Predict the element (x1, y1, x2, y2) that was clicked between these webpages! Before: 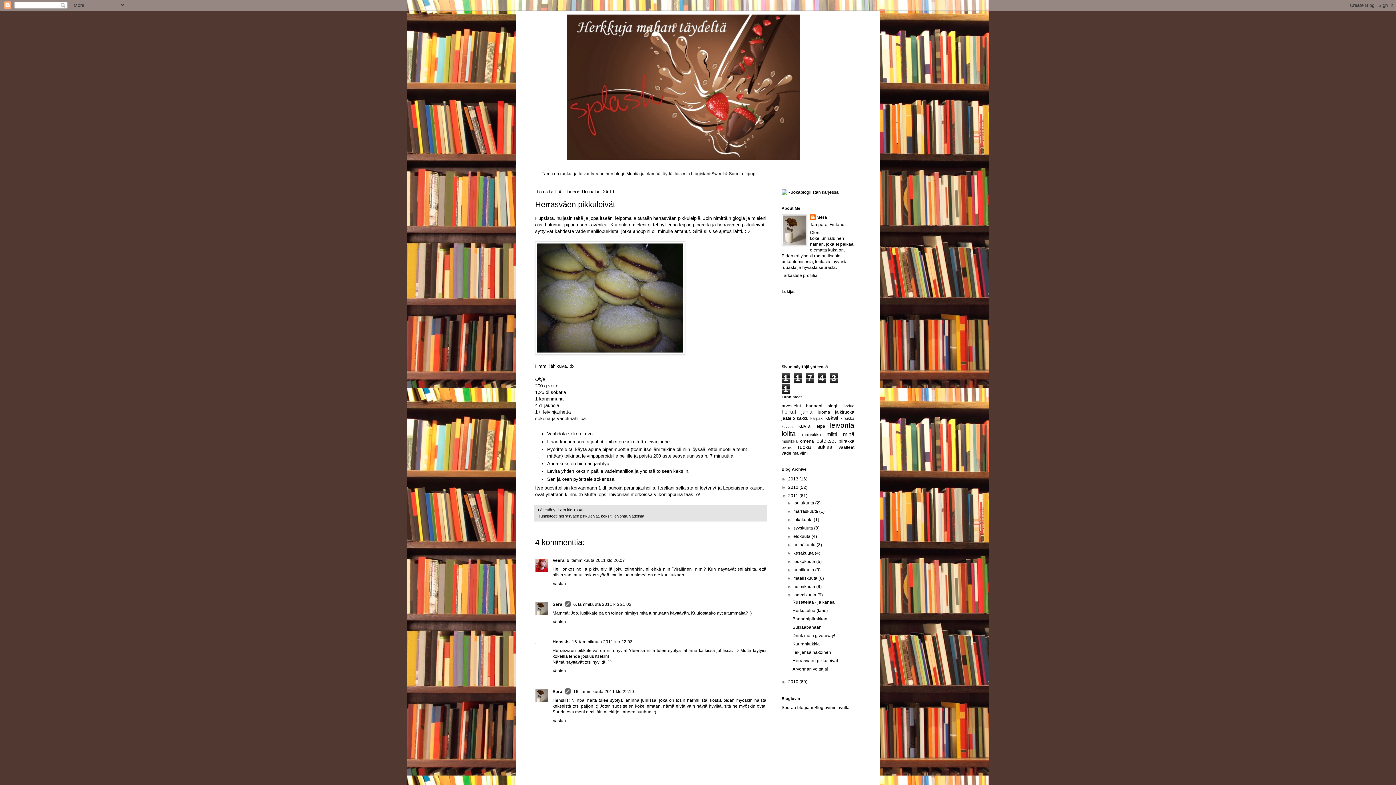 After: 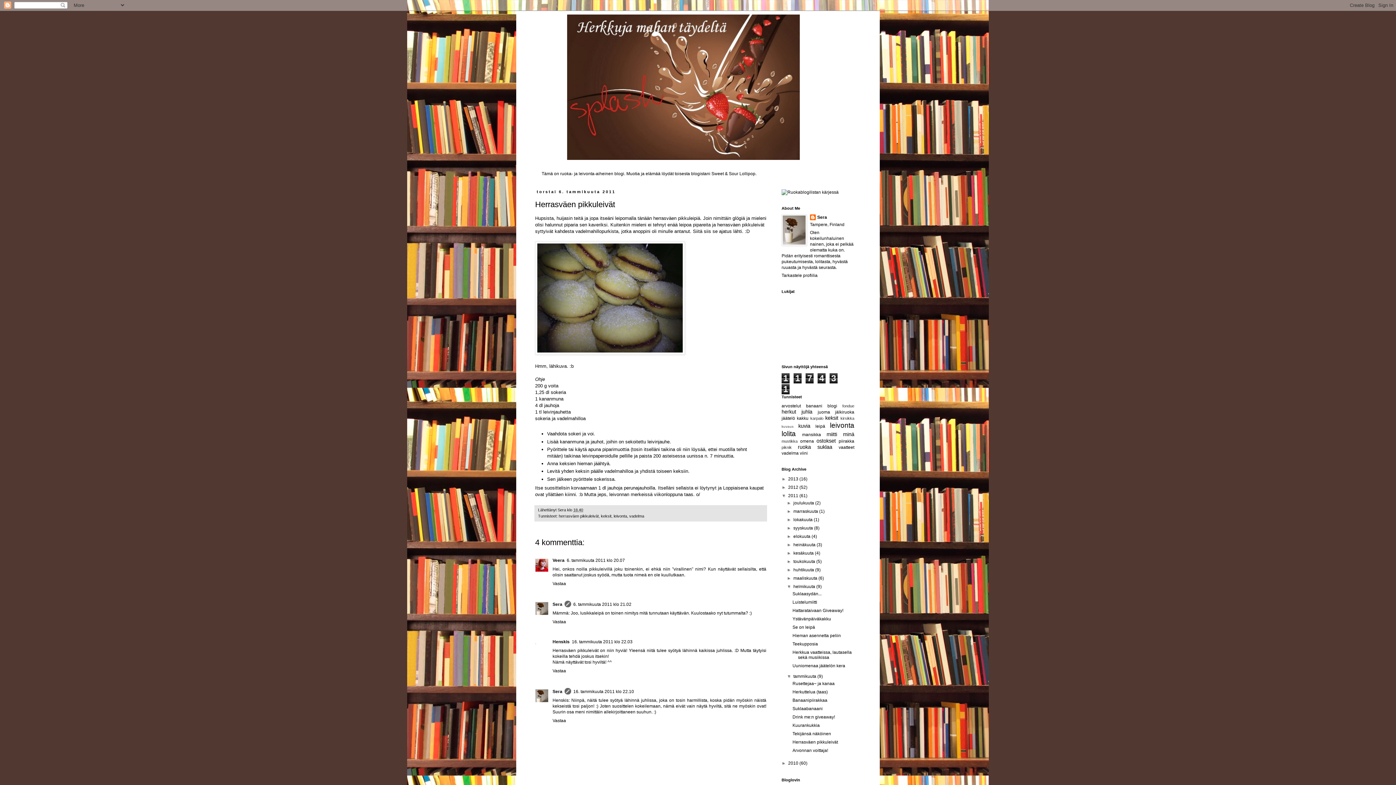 Action: label: ►   bbox: (787, 584, 793, 589)